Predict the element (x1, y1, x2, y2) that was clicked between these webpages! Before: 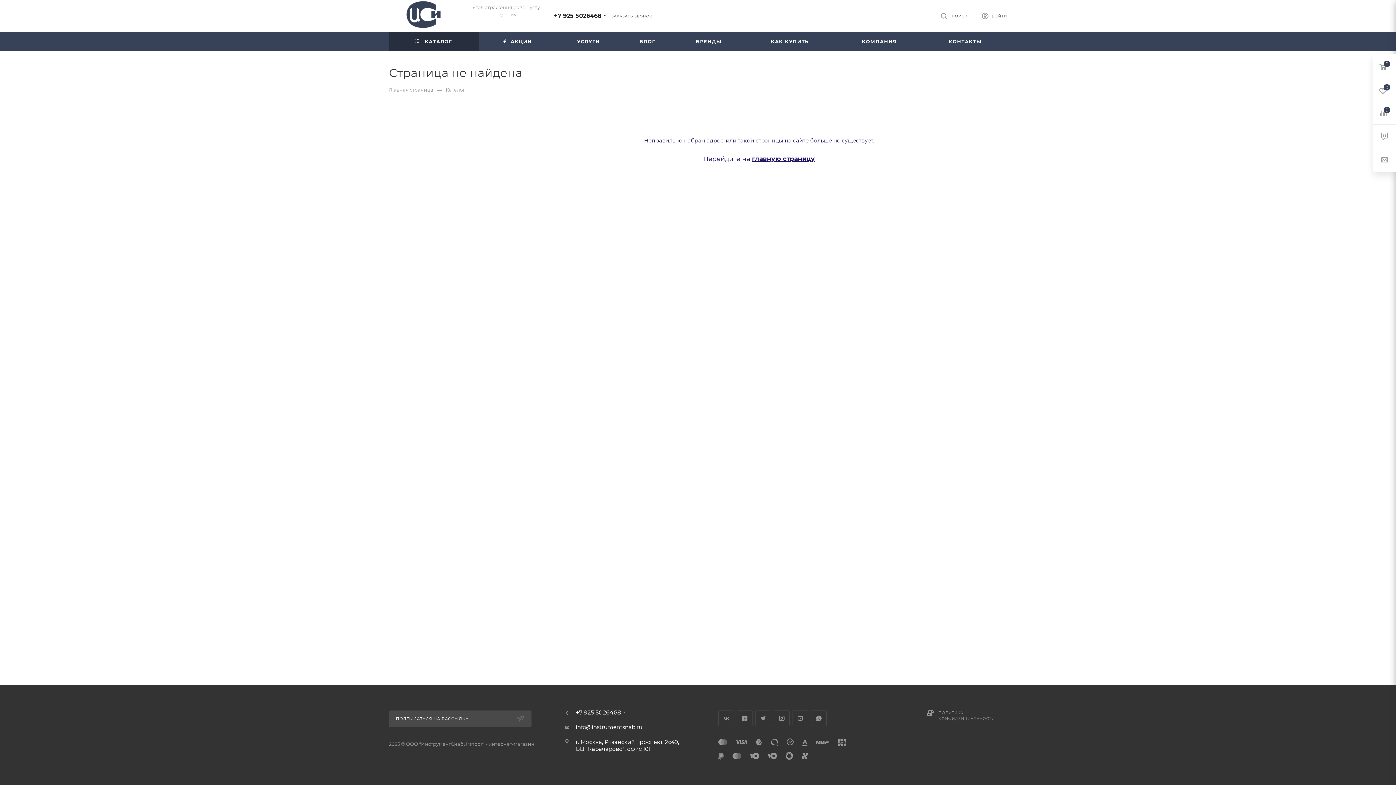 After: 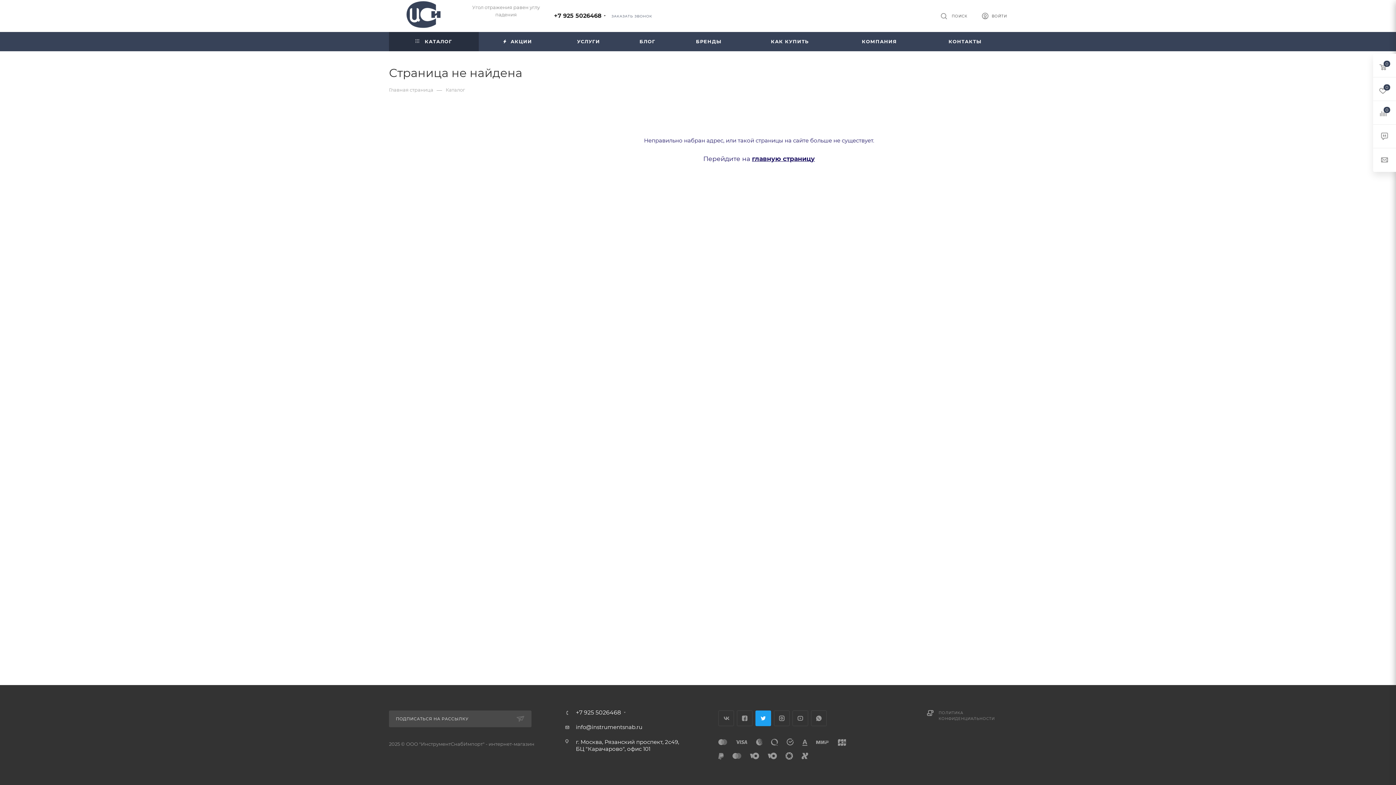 Action: label: Twitter bbox: (755, 710, 771, 726)